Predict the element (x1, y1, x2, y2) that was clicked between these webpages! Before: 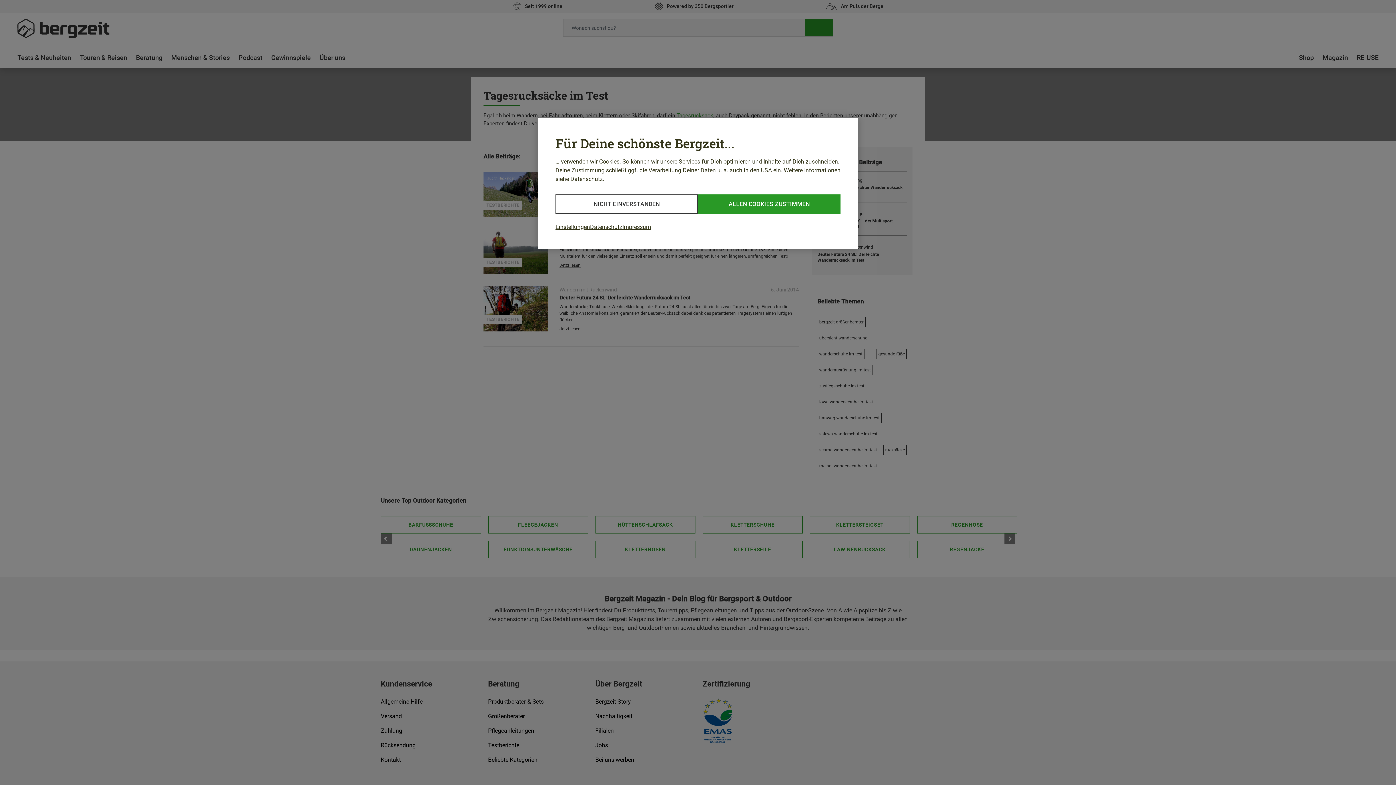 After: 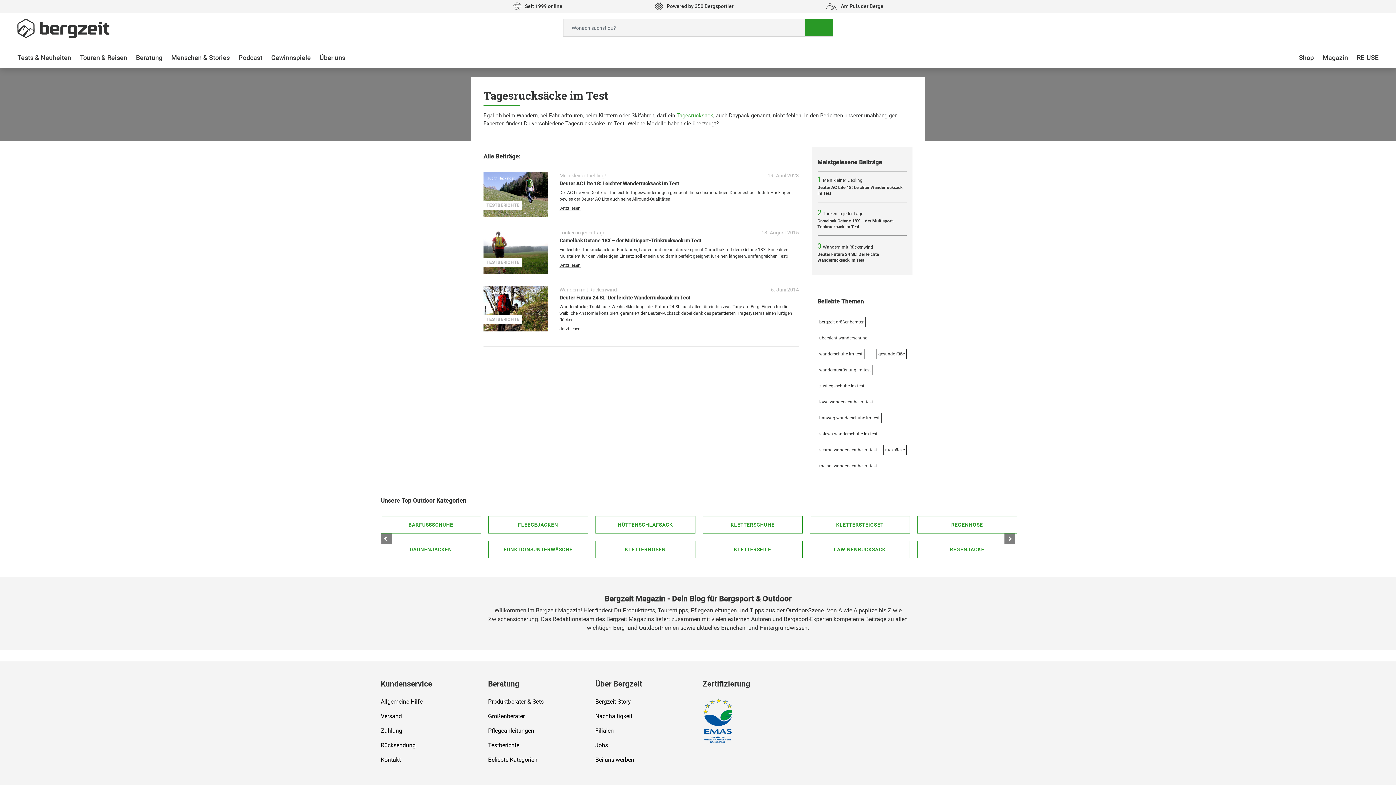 Action: bbox: (555, 194, 698, 213) label: NICHT EINVERSTANDEN